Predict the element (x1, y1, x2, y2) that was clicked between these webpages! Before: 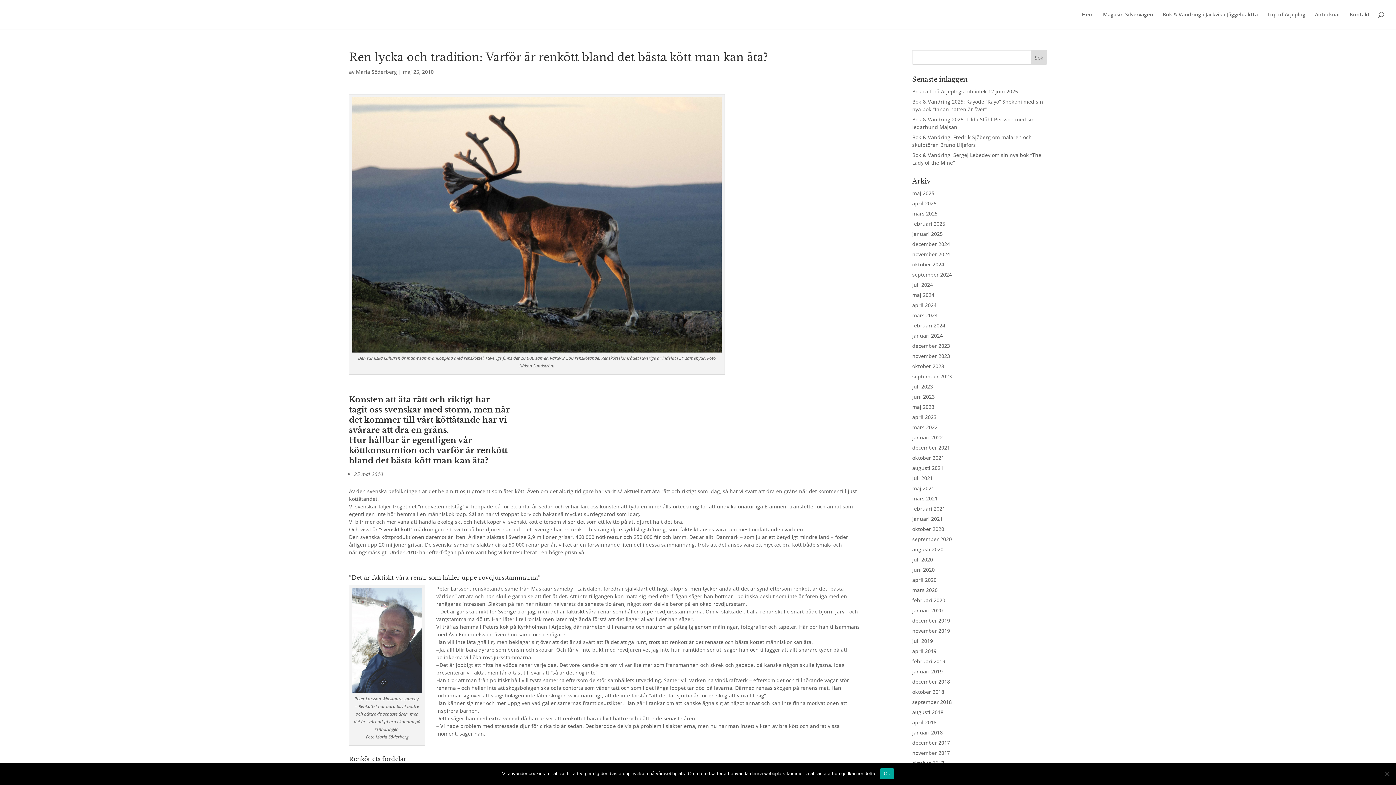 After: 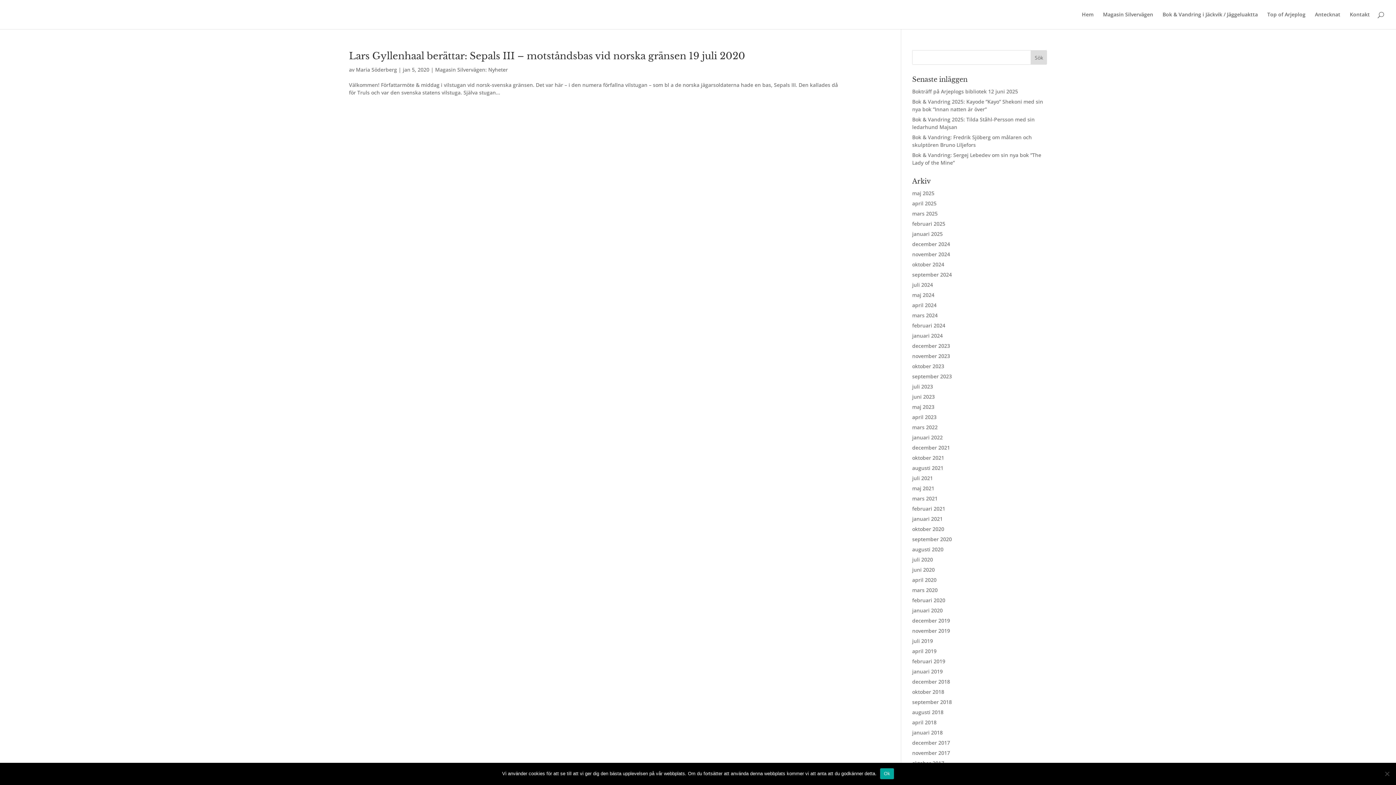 Action: label: januari 2020 bbox: (912, 607, 942, 614)